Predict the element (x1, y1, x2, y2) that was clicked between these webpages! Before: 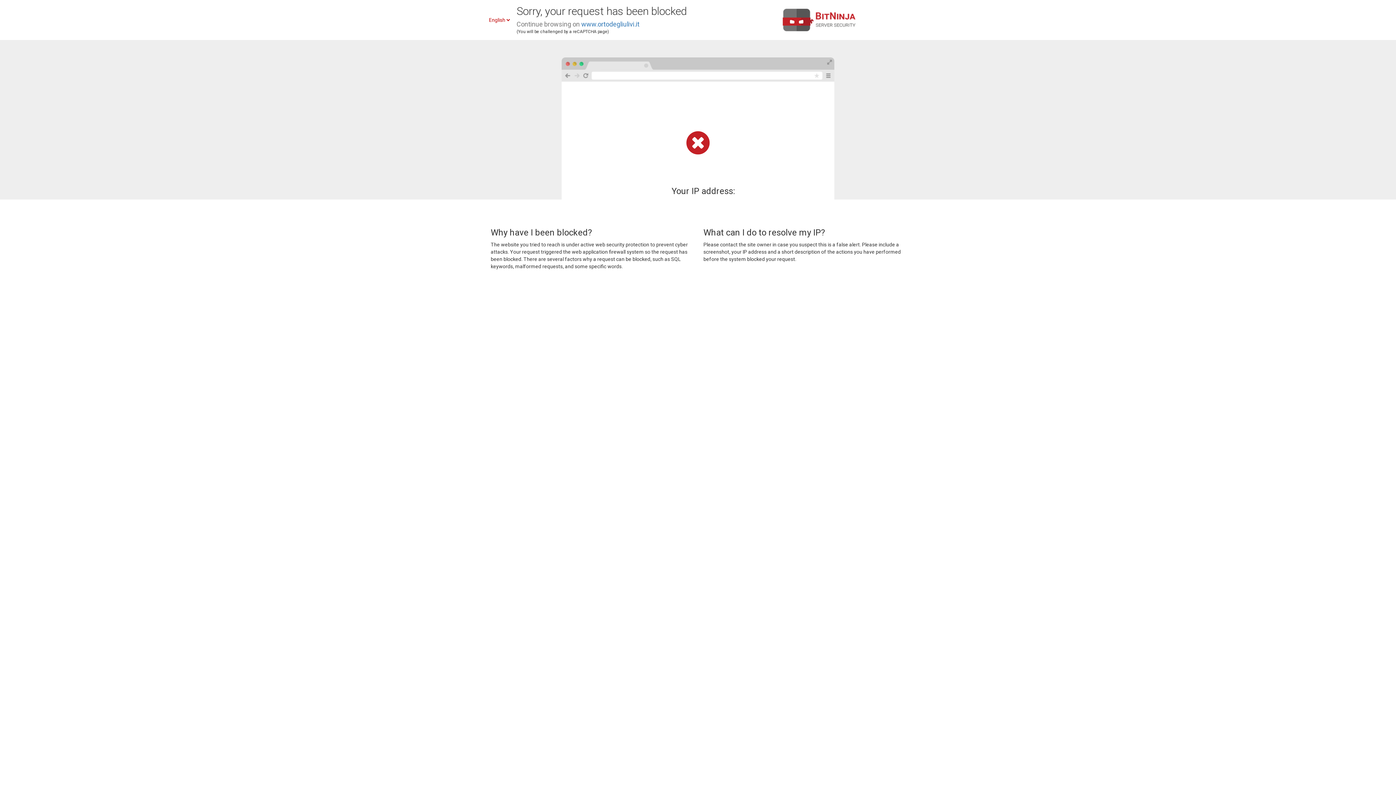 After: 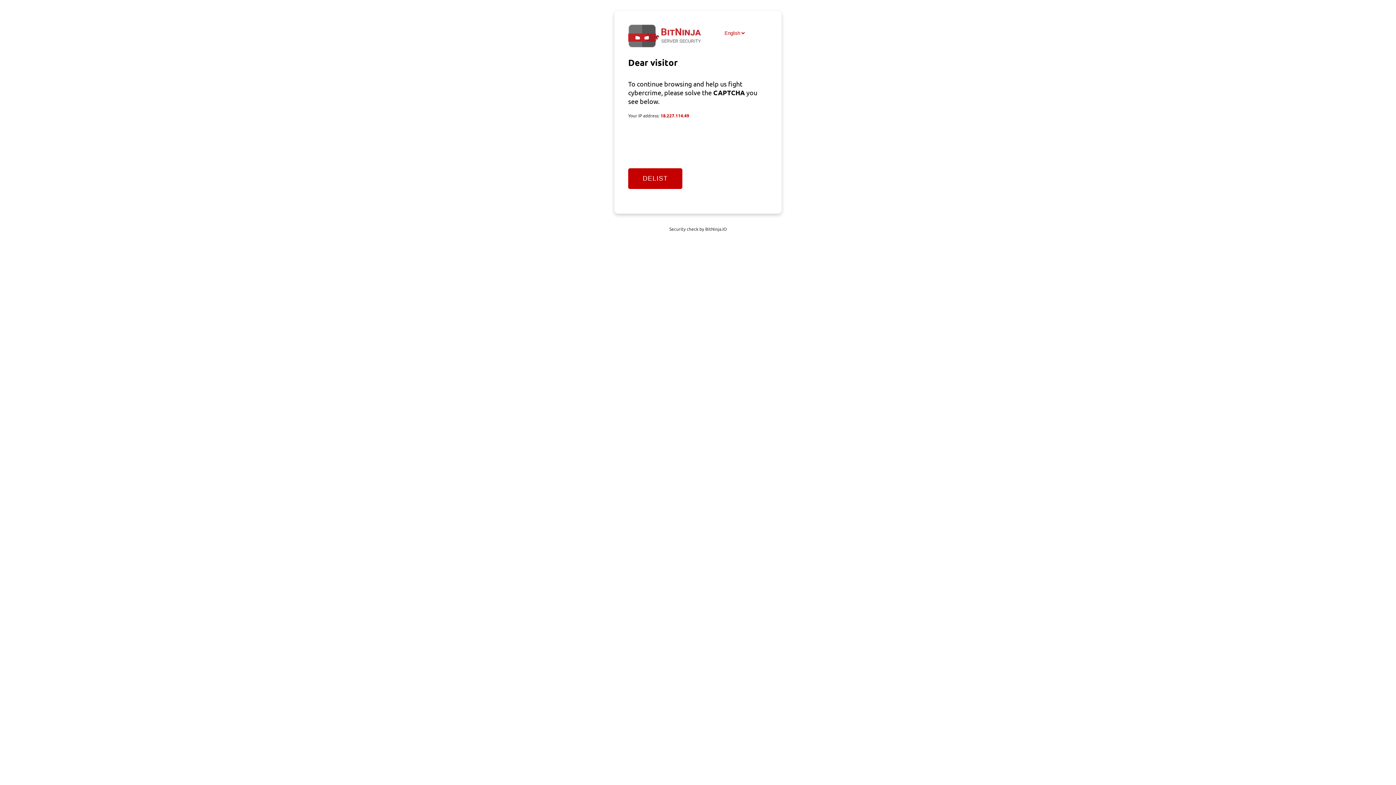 Action: label: www.ortodegliulivi.it bbox: (581, 20, 639, 28)